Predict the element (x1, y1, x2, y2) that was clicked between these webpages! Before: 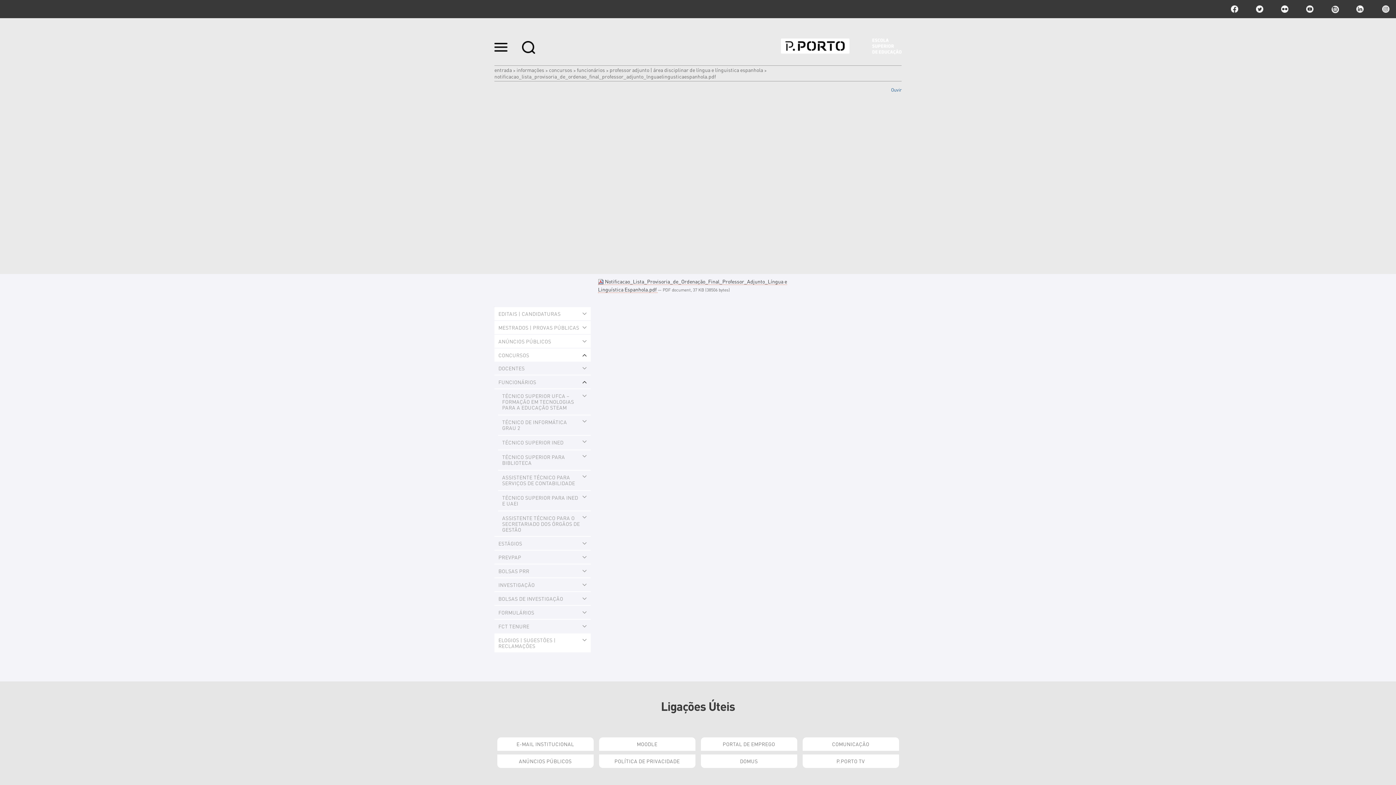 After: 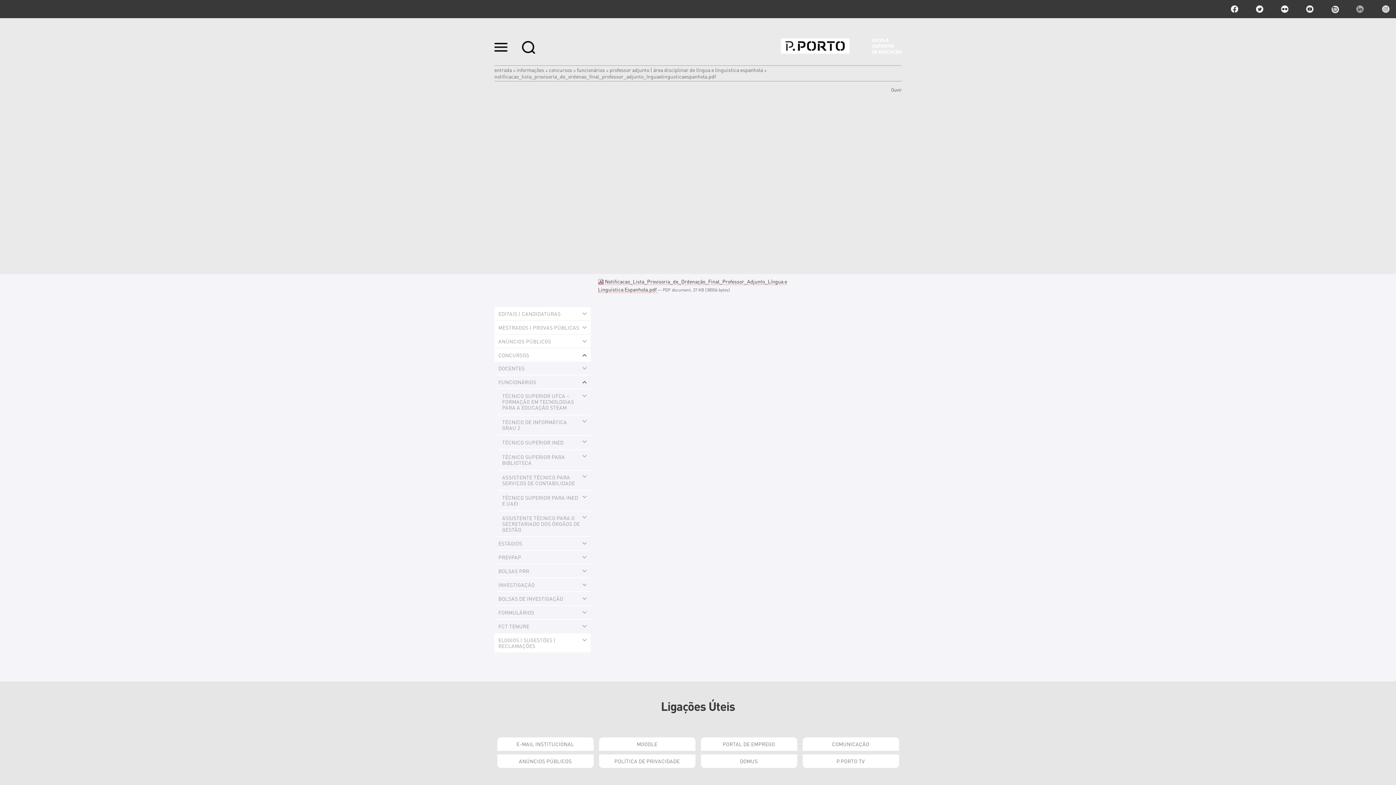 Action: bbox: (1356, 5, 1364, 12) label: linkedin